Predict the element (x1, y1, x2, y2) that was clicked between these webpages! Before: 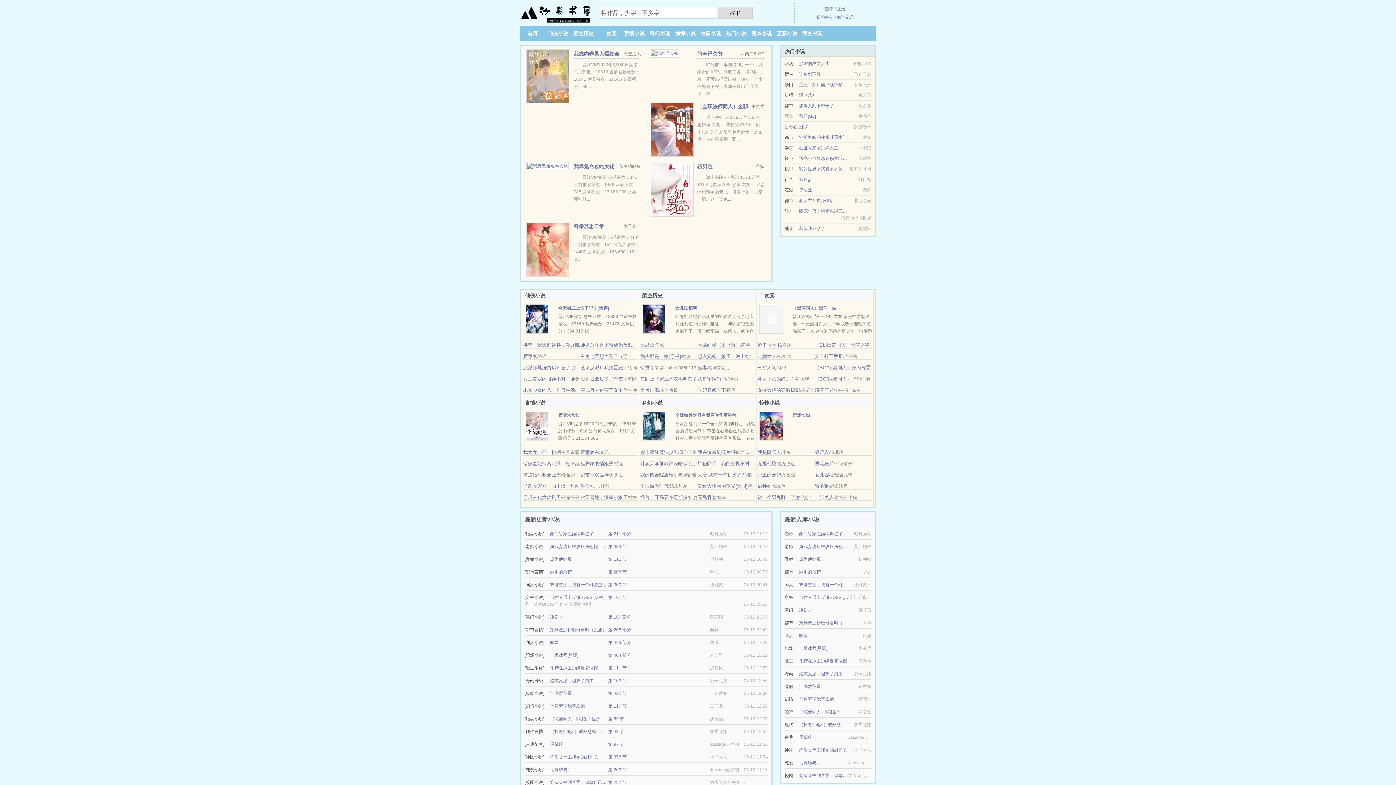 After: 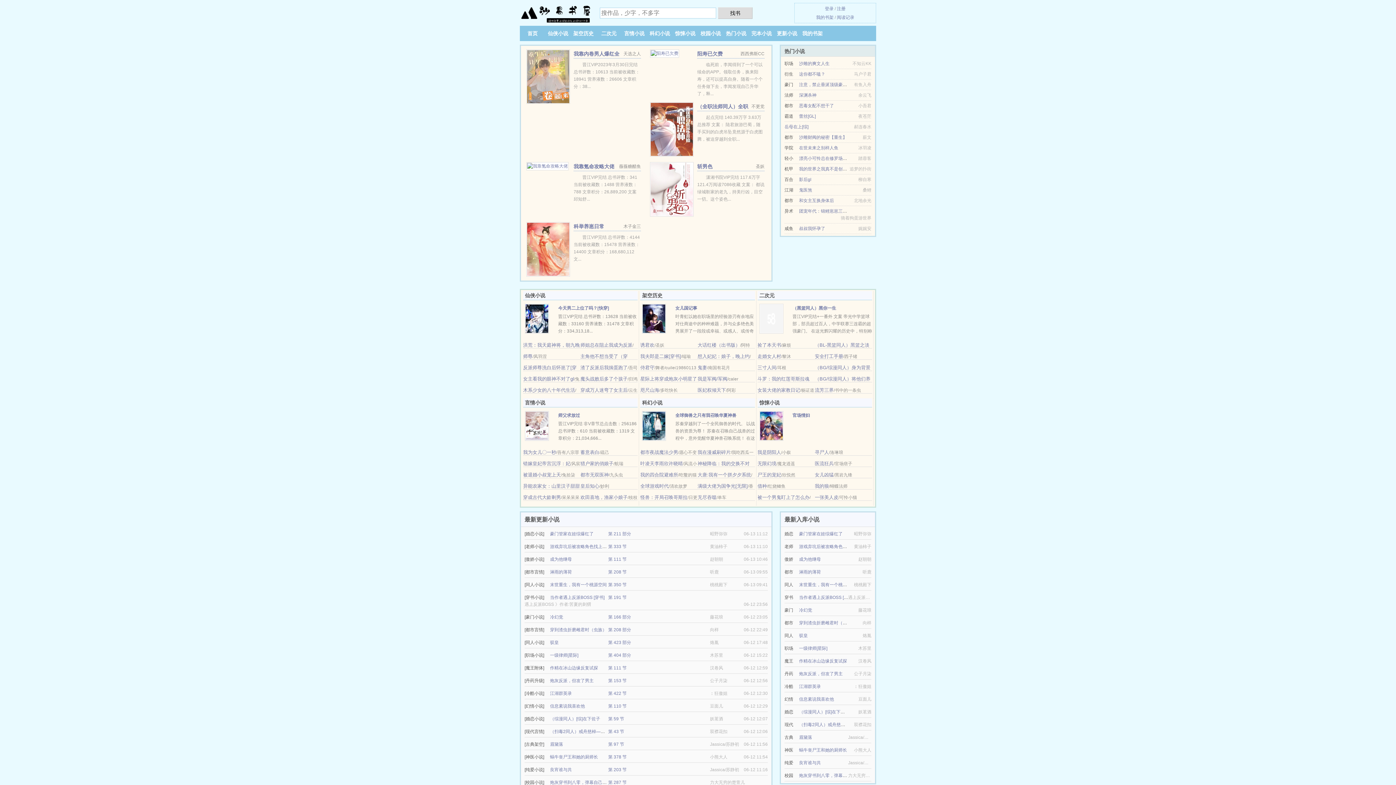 Action: bbox: (759, 423, 783, 428)